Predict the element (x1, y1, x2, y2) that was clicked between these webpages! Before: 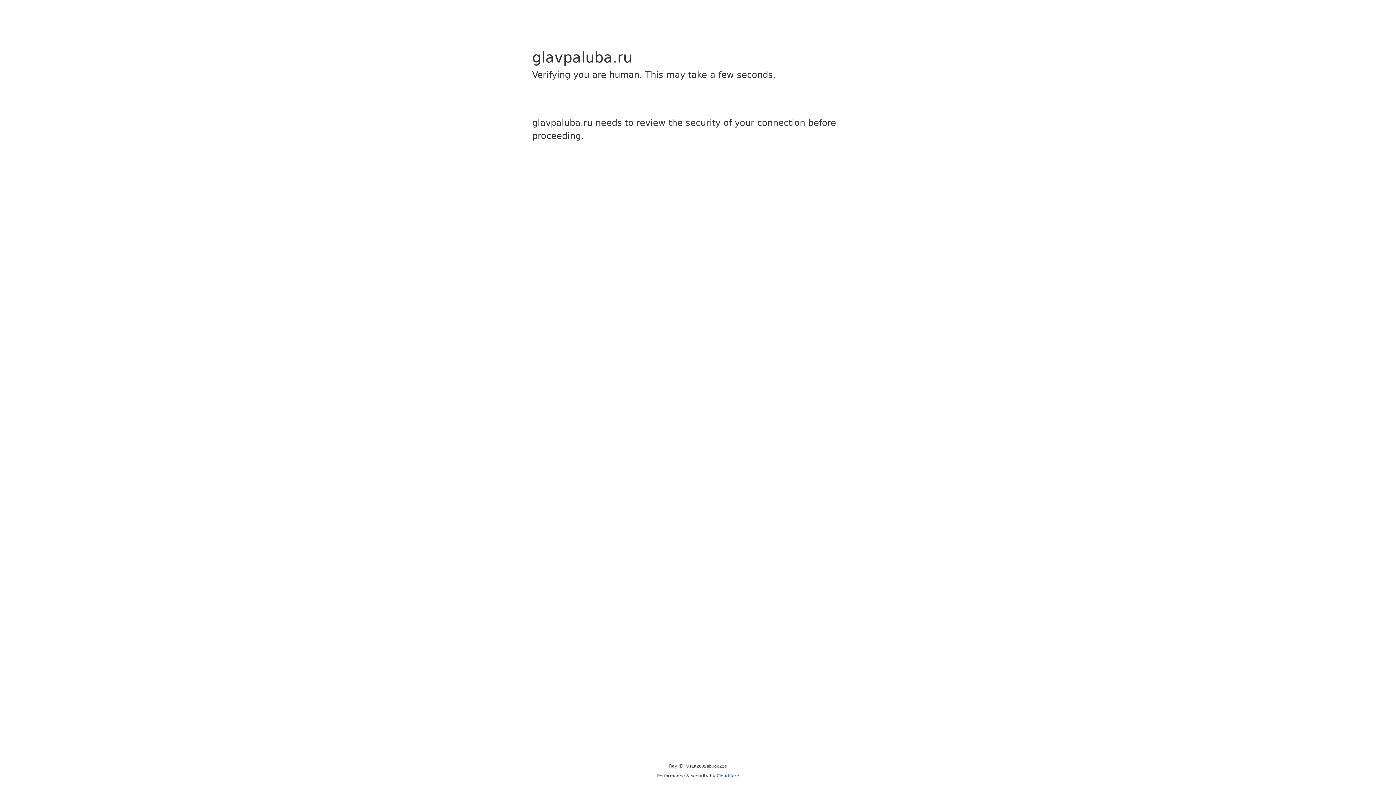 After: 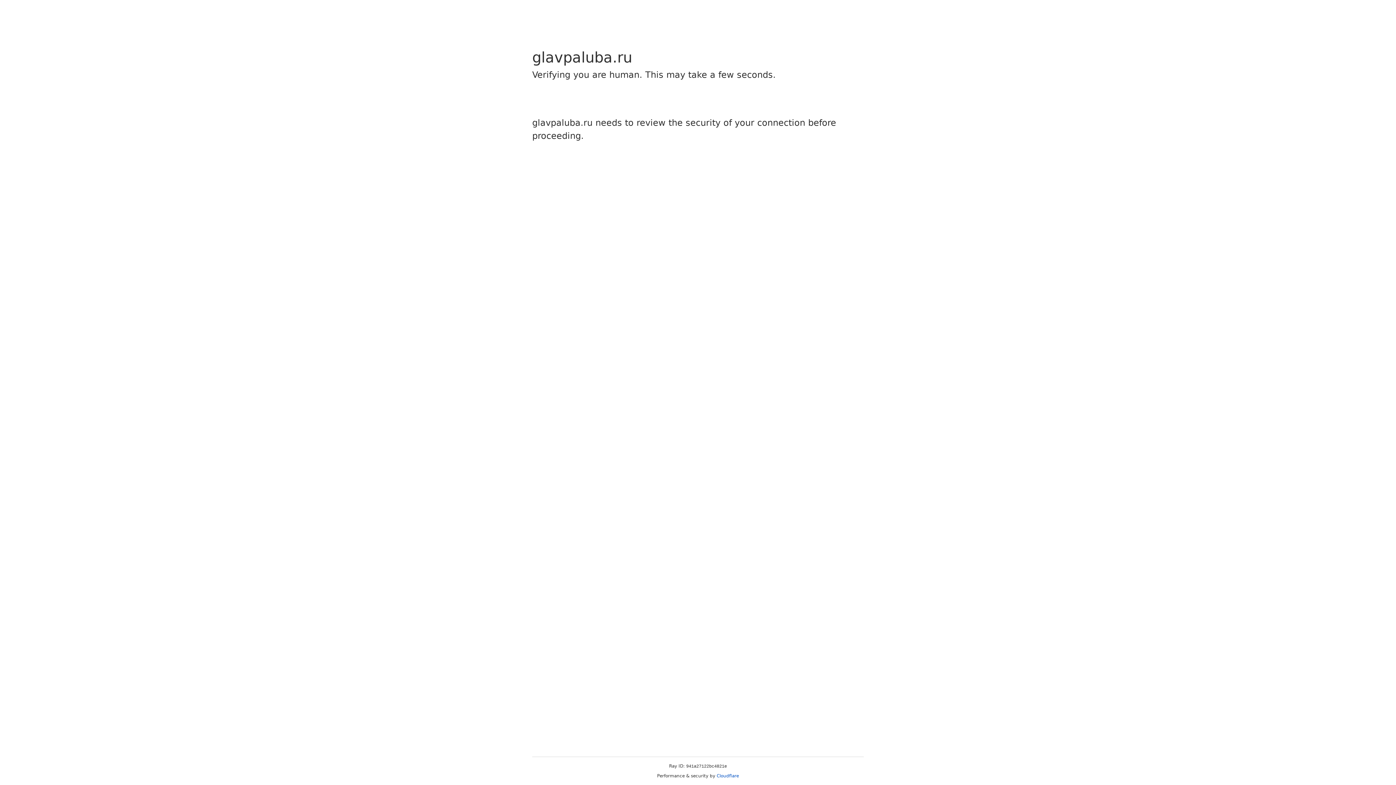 Action: bbox: (716, 773, 739, 778) label: Cloudflare